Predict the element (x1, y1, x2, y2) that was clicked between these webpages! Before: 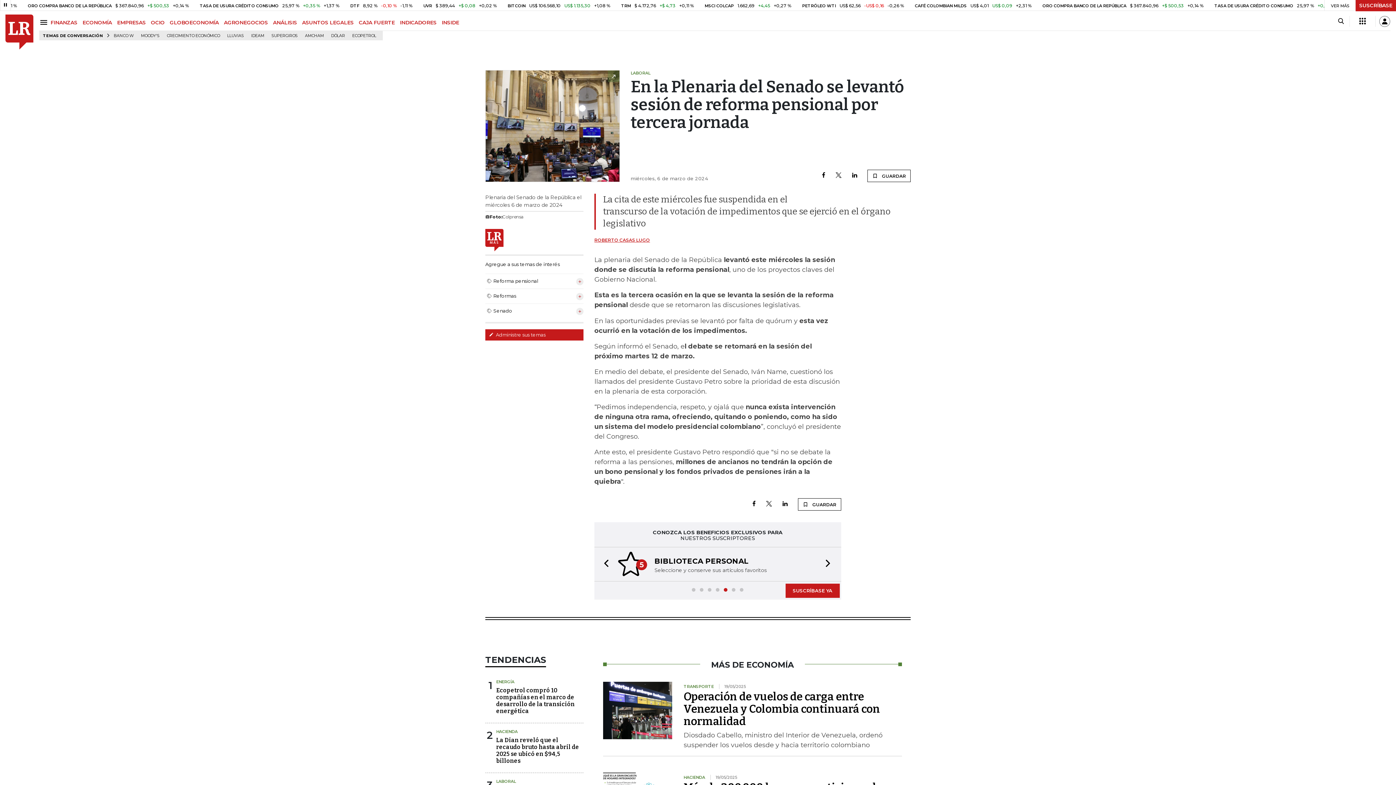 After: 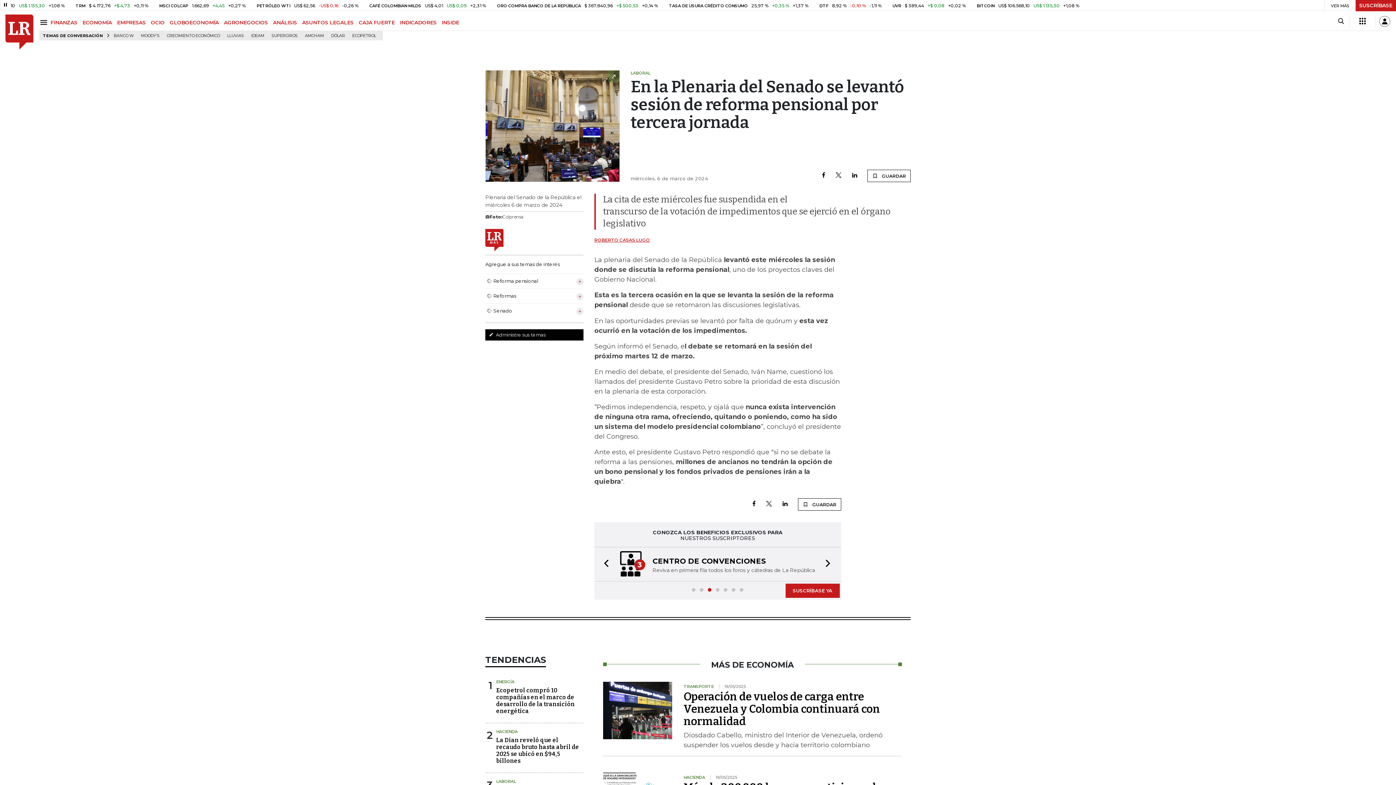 Action: bbox: (485, 329, 583, 340) label:  Administre sus temas